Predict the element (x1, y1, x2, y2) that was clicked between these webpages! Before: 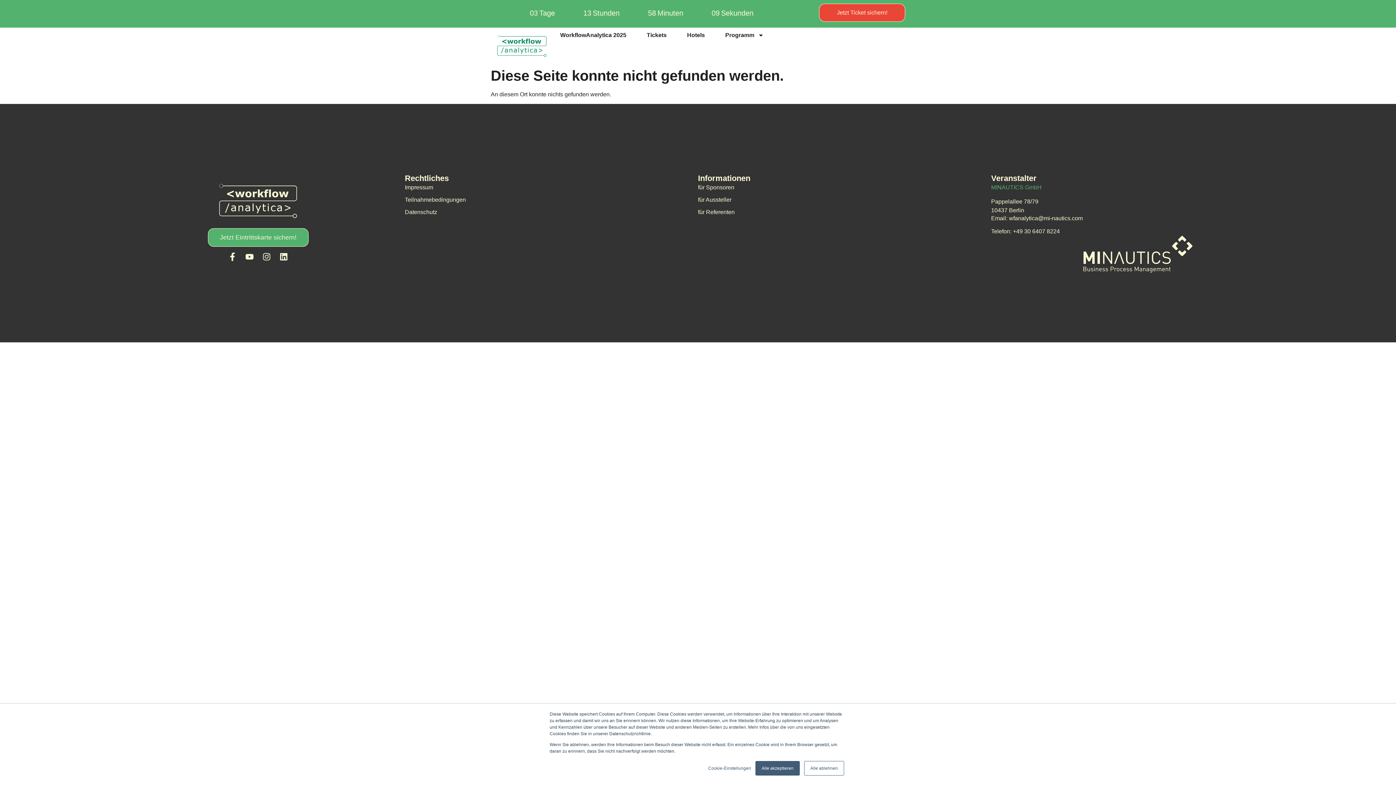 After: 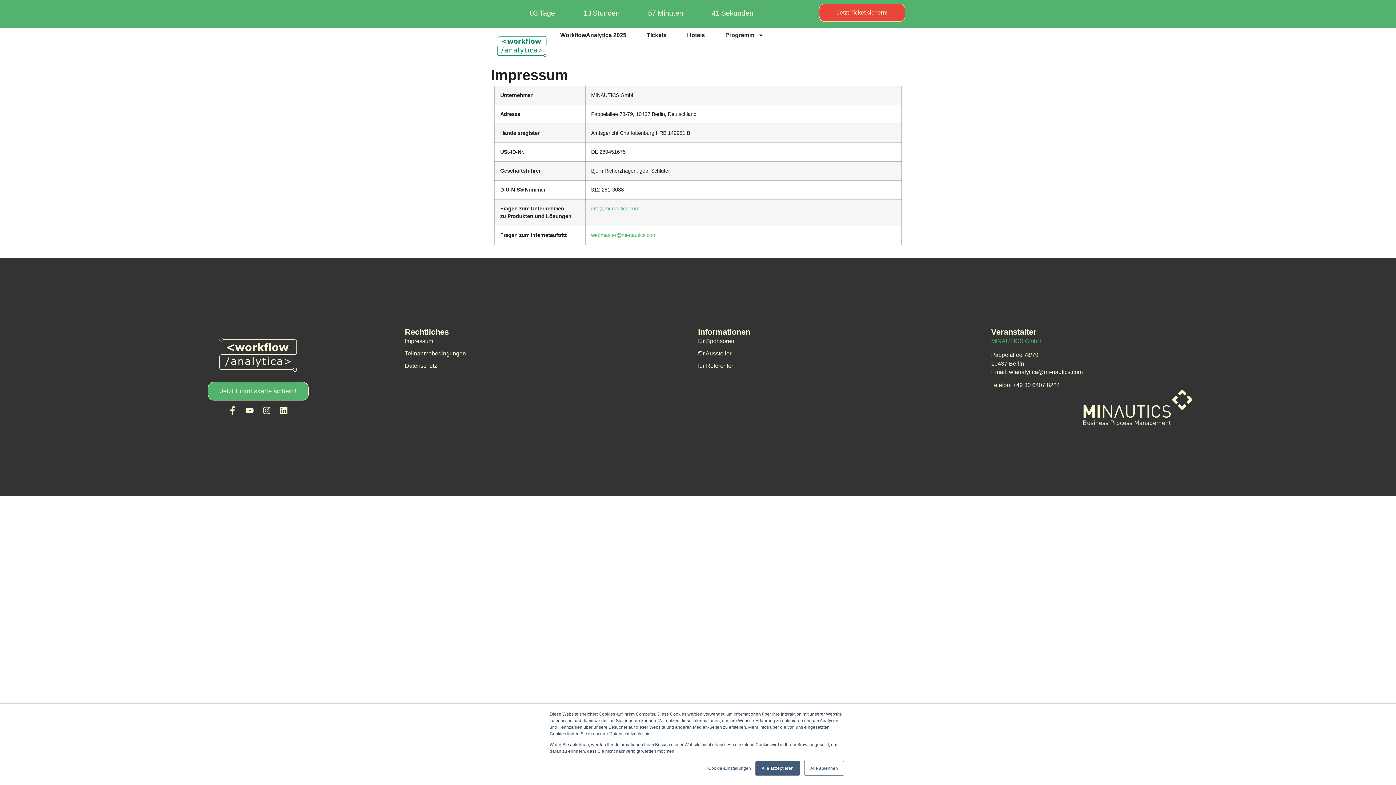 Action: bbox: (404, 183, 698, 192) label: Impressum